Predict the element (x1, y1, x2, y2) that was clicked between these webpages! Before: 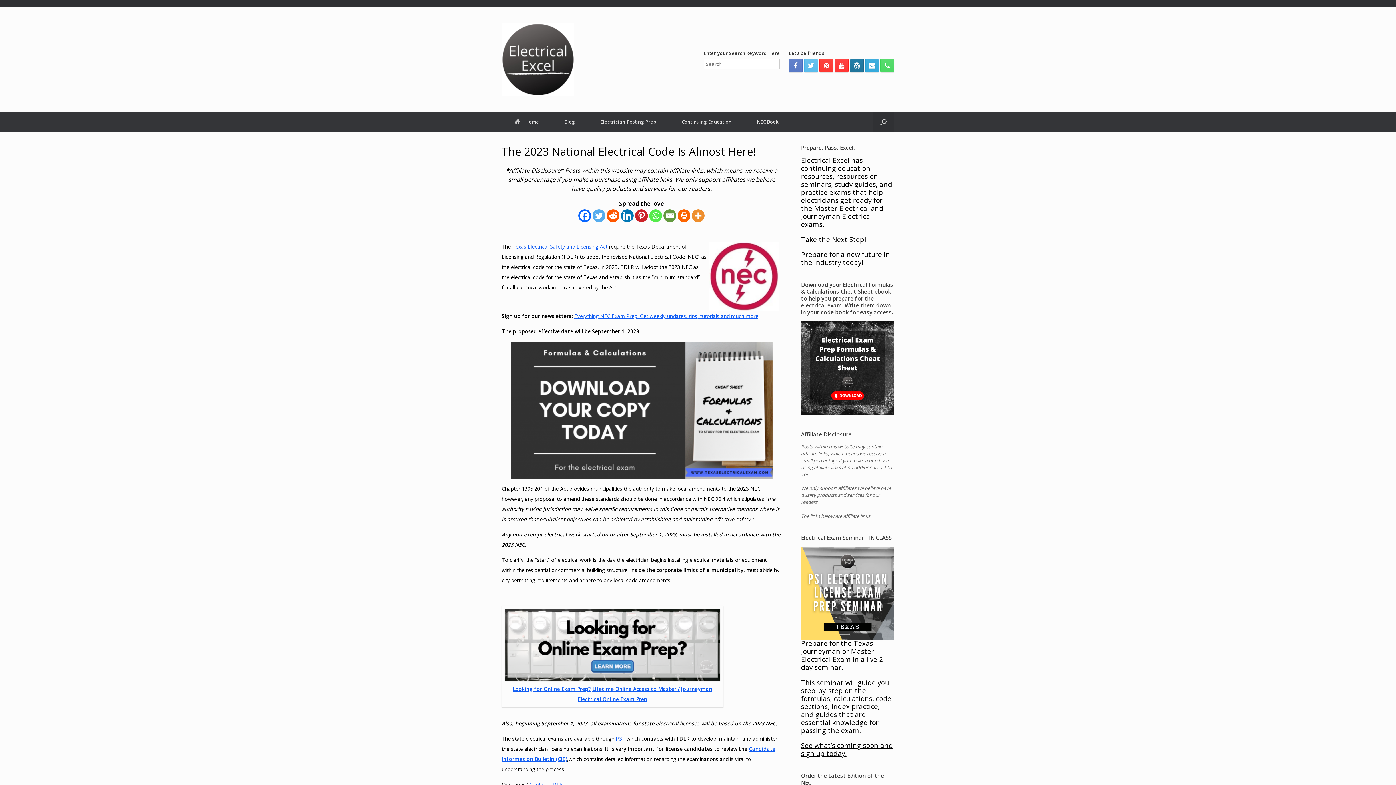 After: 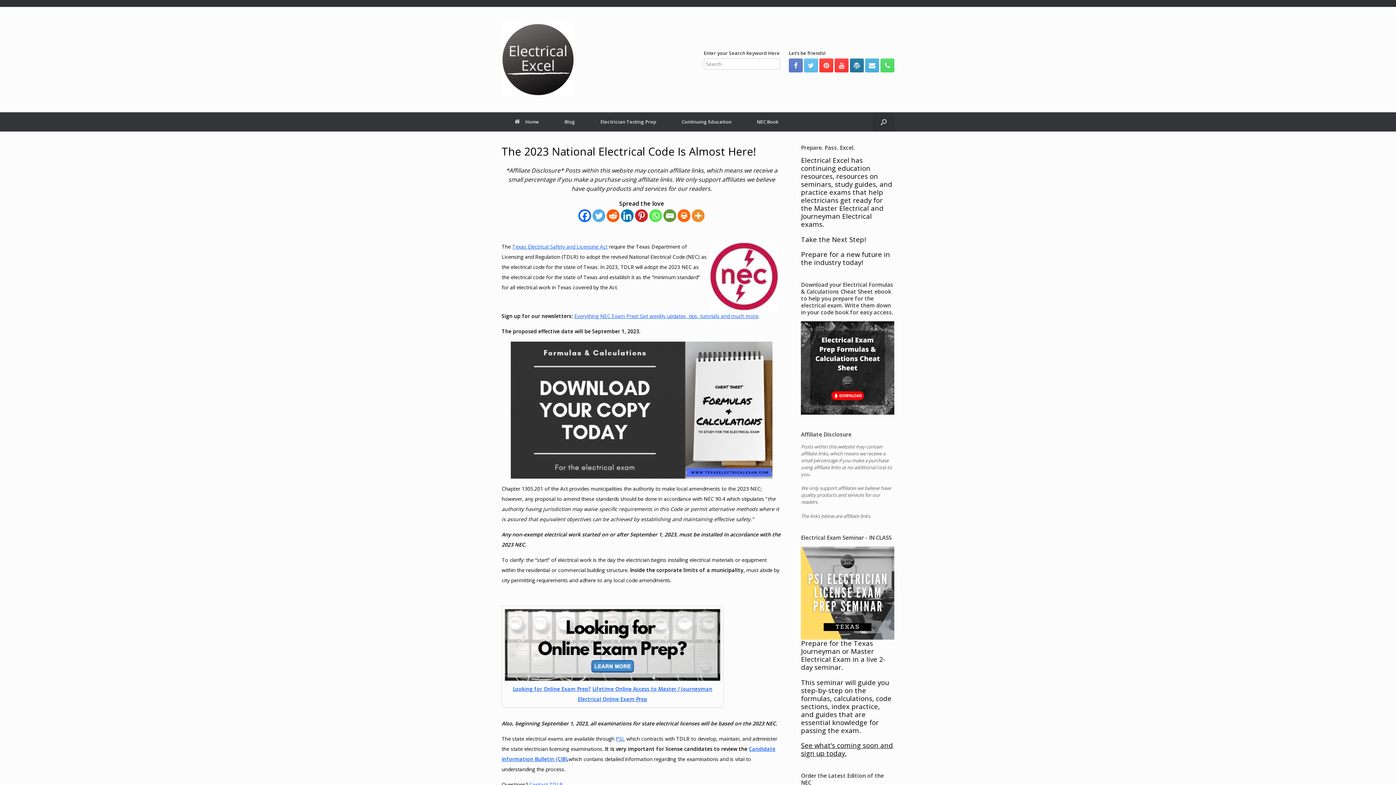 Action: bbox: (865, 58, 879, 72)